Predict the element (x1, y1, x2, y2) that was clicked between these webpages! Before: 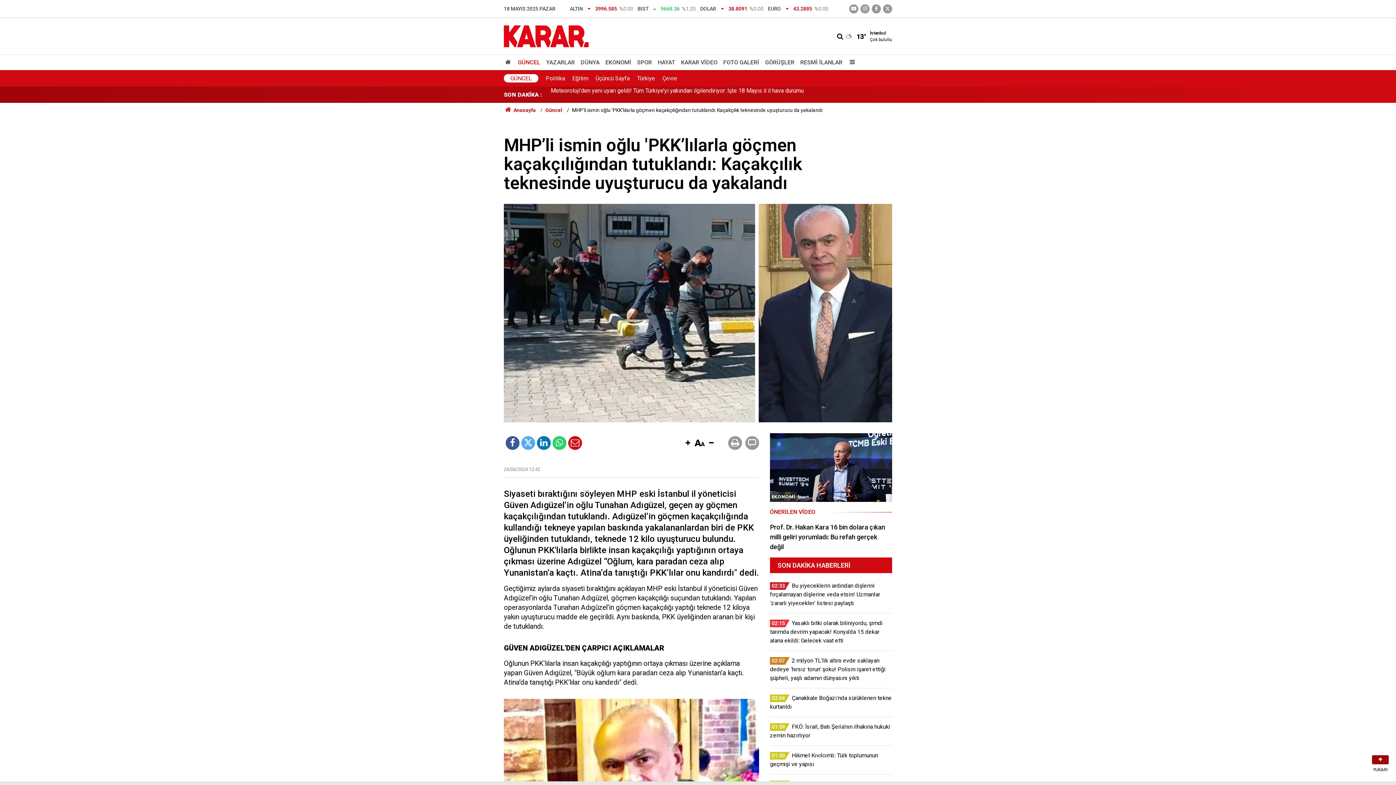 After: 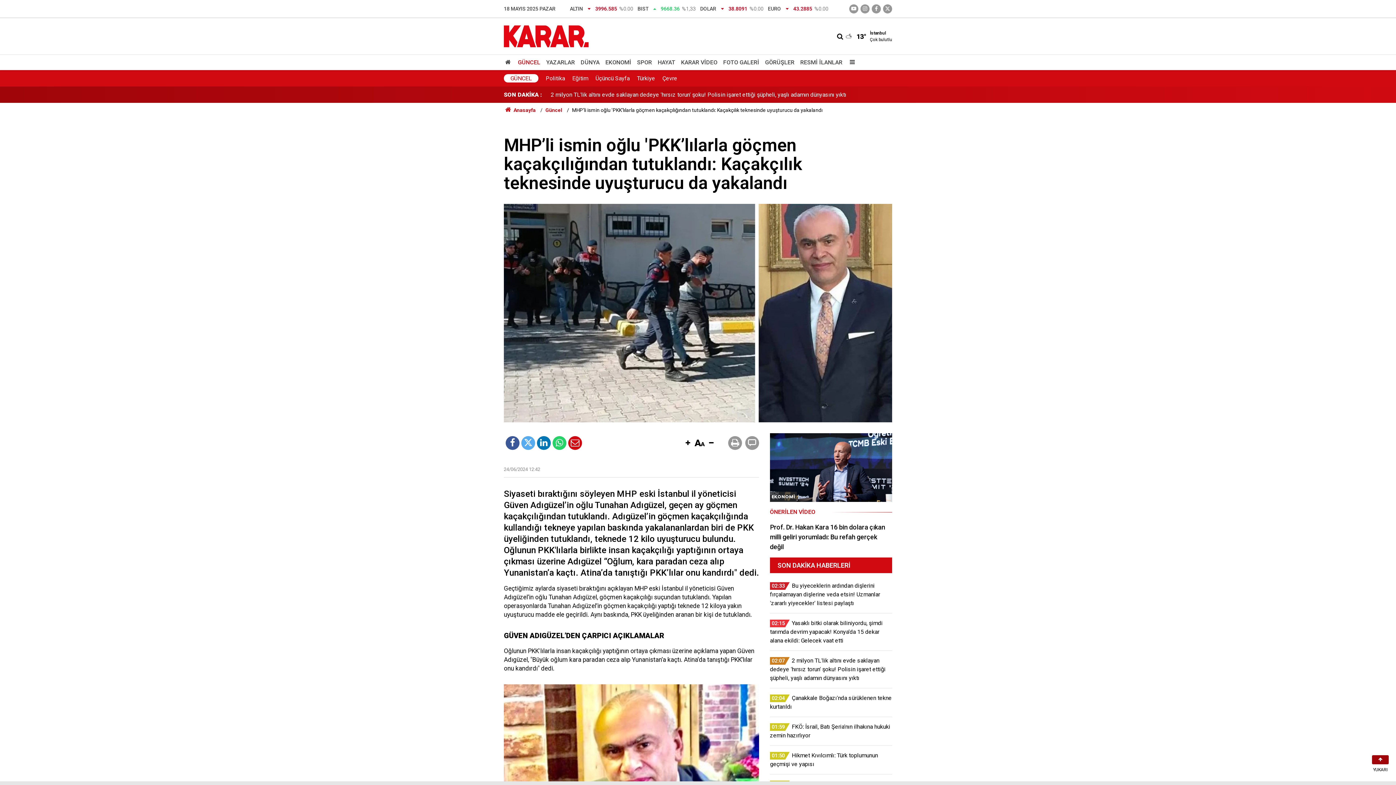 Action: bbox: (707, 436, 715, 450)